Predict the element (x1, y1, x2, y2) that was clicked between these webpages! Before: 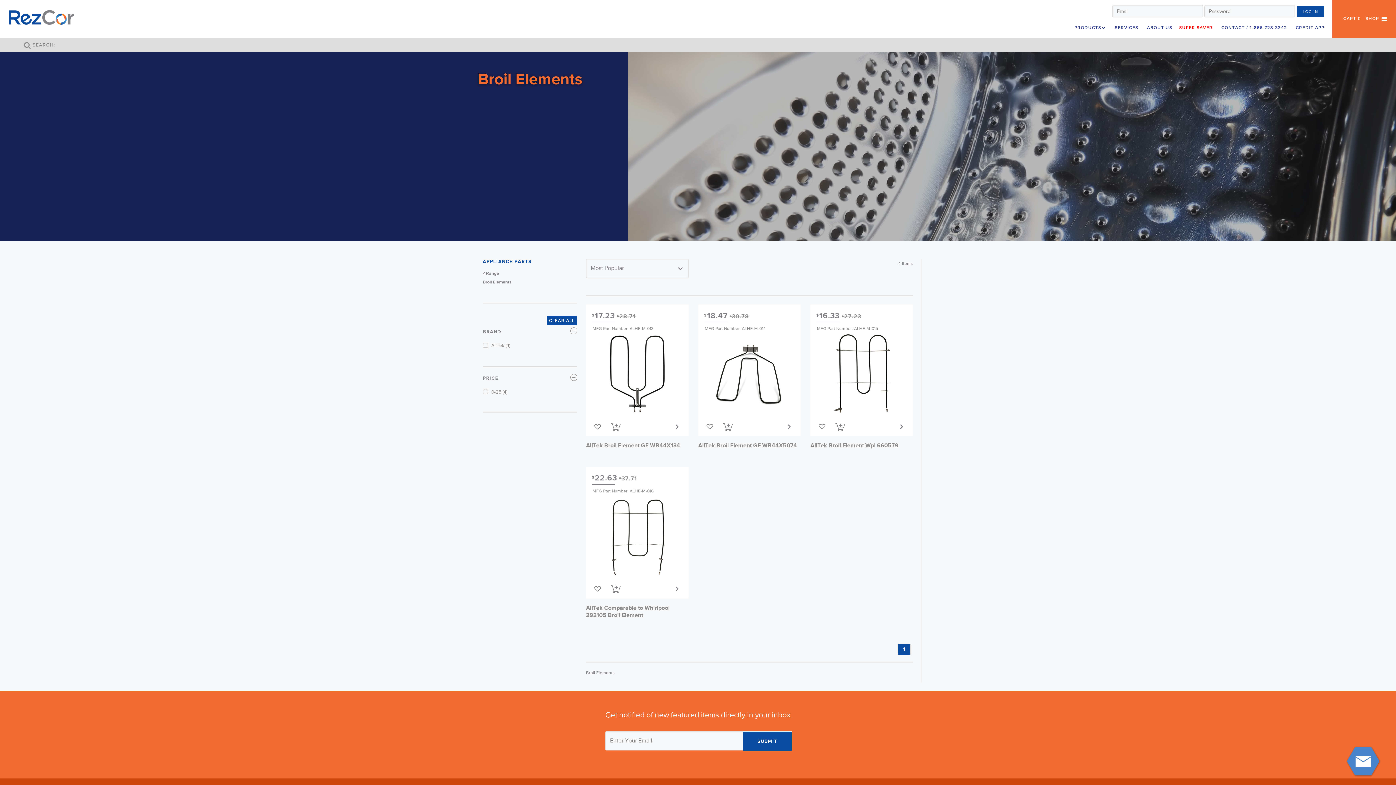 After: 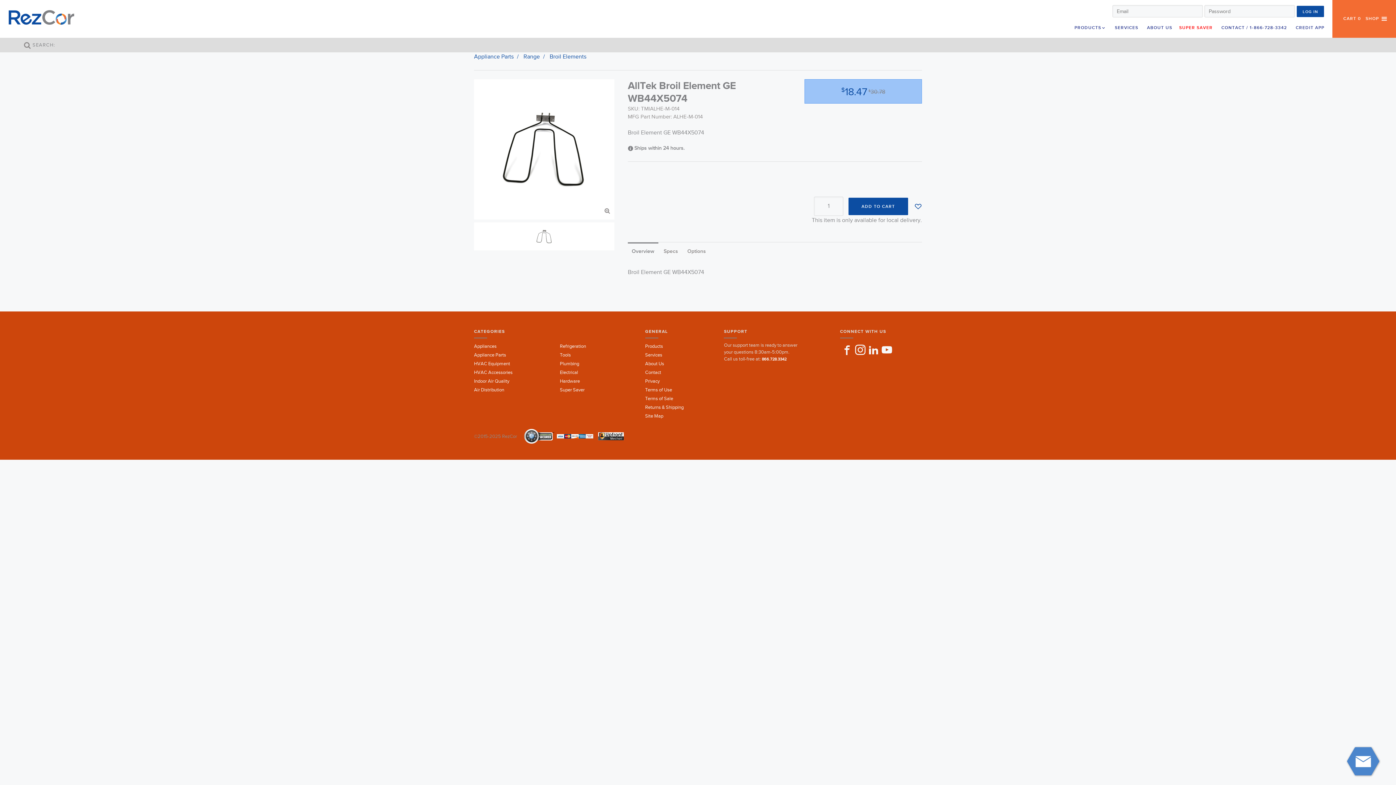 Action: bbox: (781, 420, 796, 432) label: View Details